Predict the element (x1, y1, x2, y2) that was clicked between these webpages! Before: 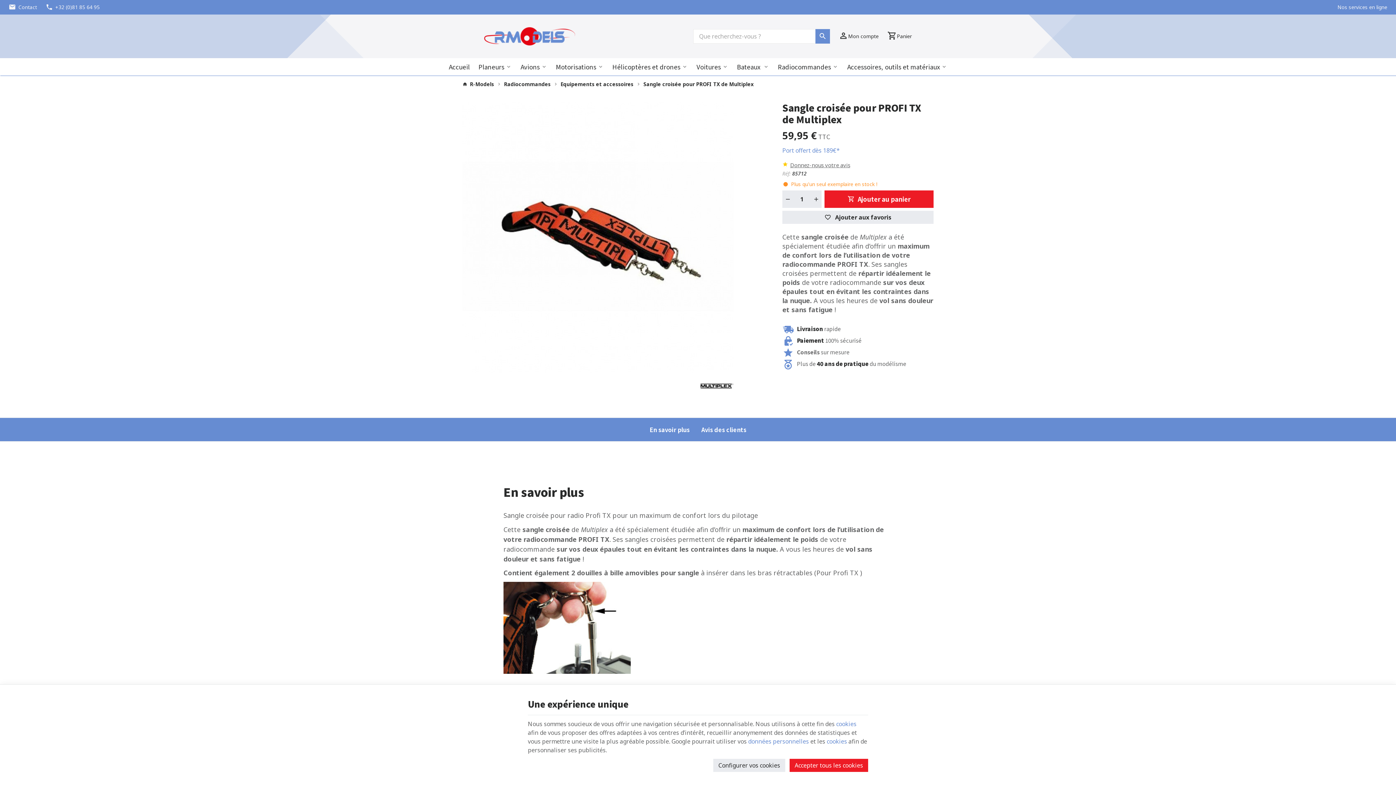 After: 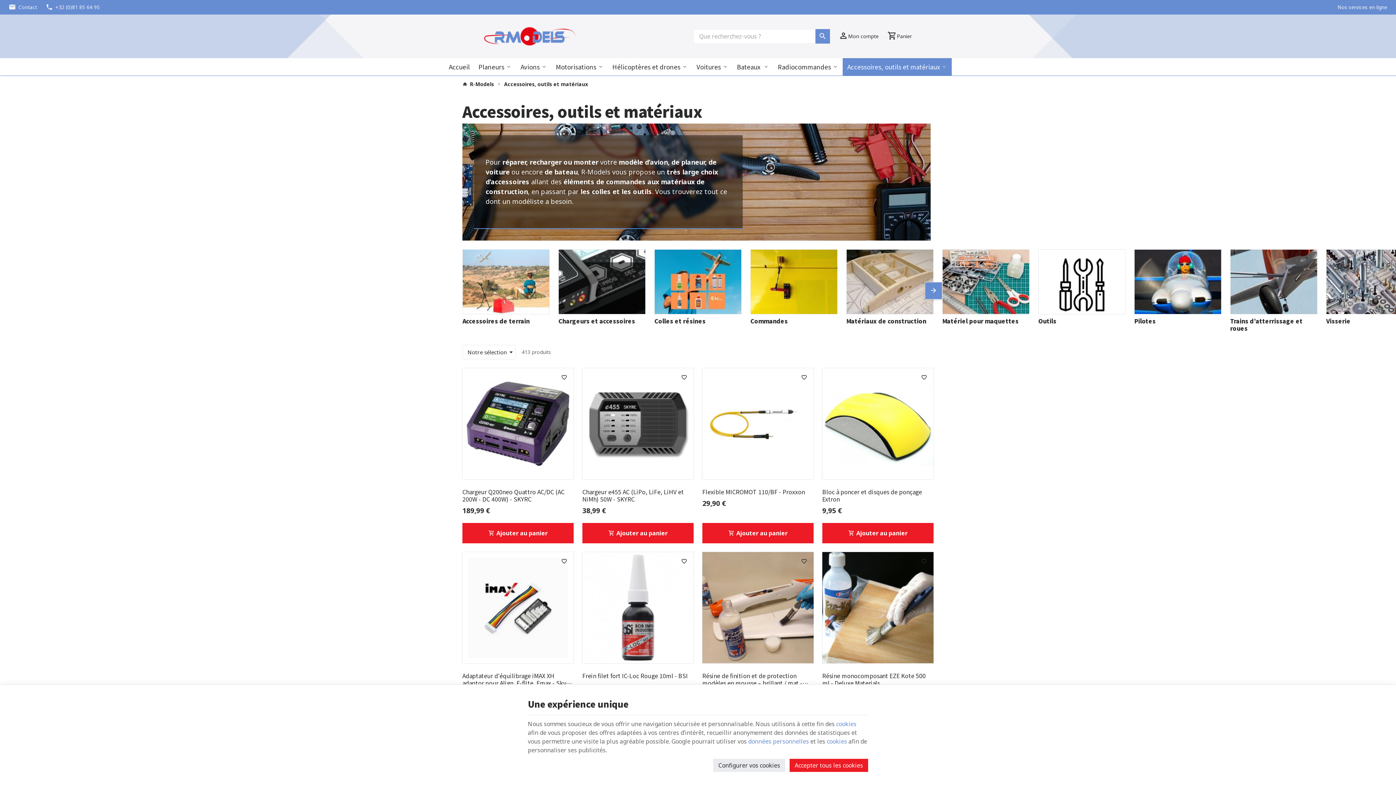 Action: label: Accessoires, outils et matériaux bbox: (842, 58, 951, 75)